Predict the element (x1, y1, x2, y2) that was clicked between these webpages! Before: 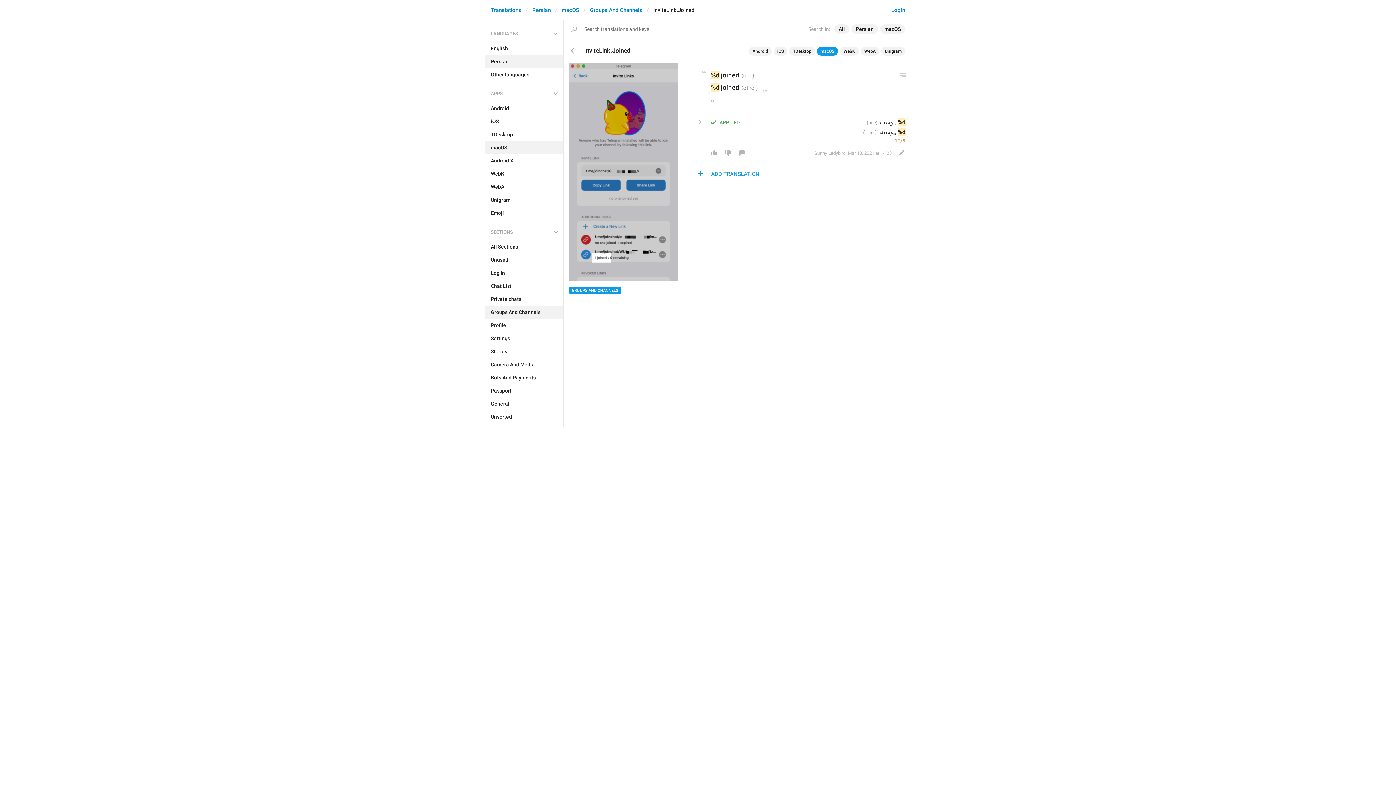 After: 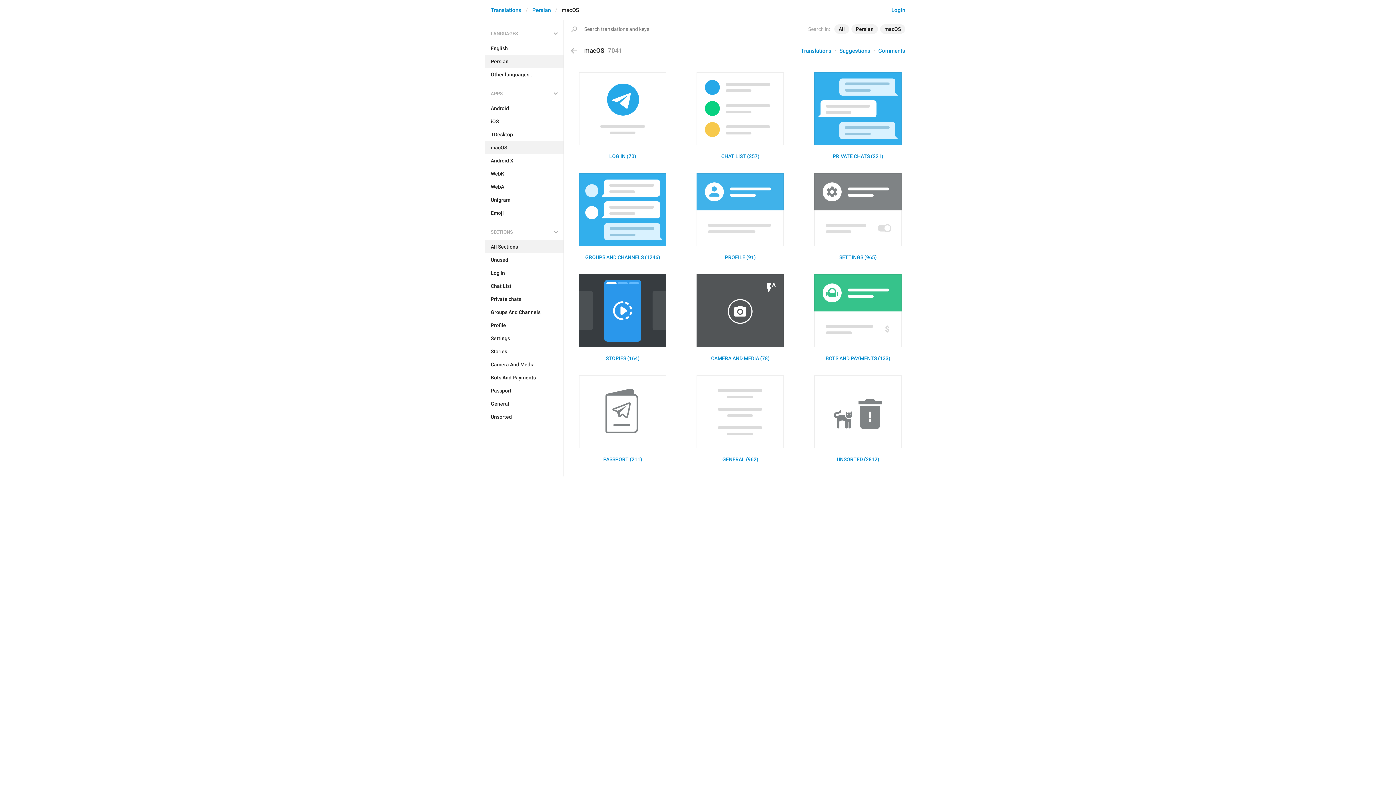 Action: label: All Sections bbox: (485, 240, 563, 253)